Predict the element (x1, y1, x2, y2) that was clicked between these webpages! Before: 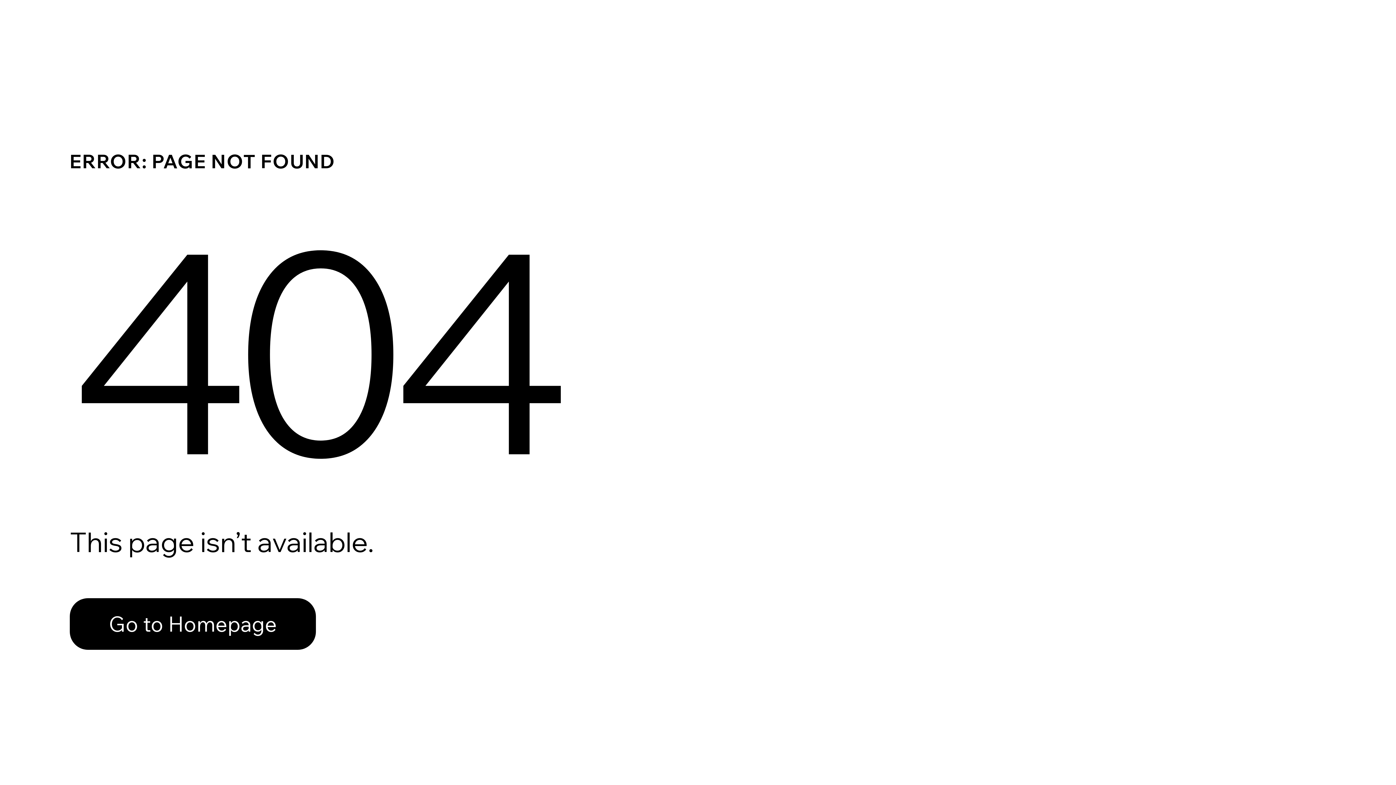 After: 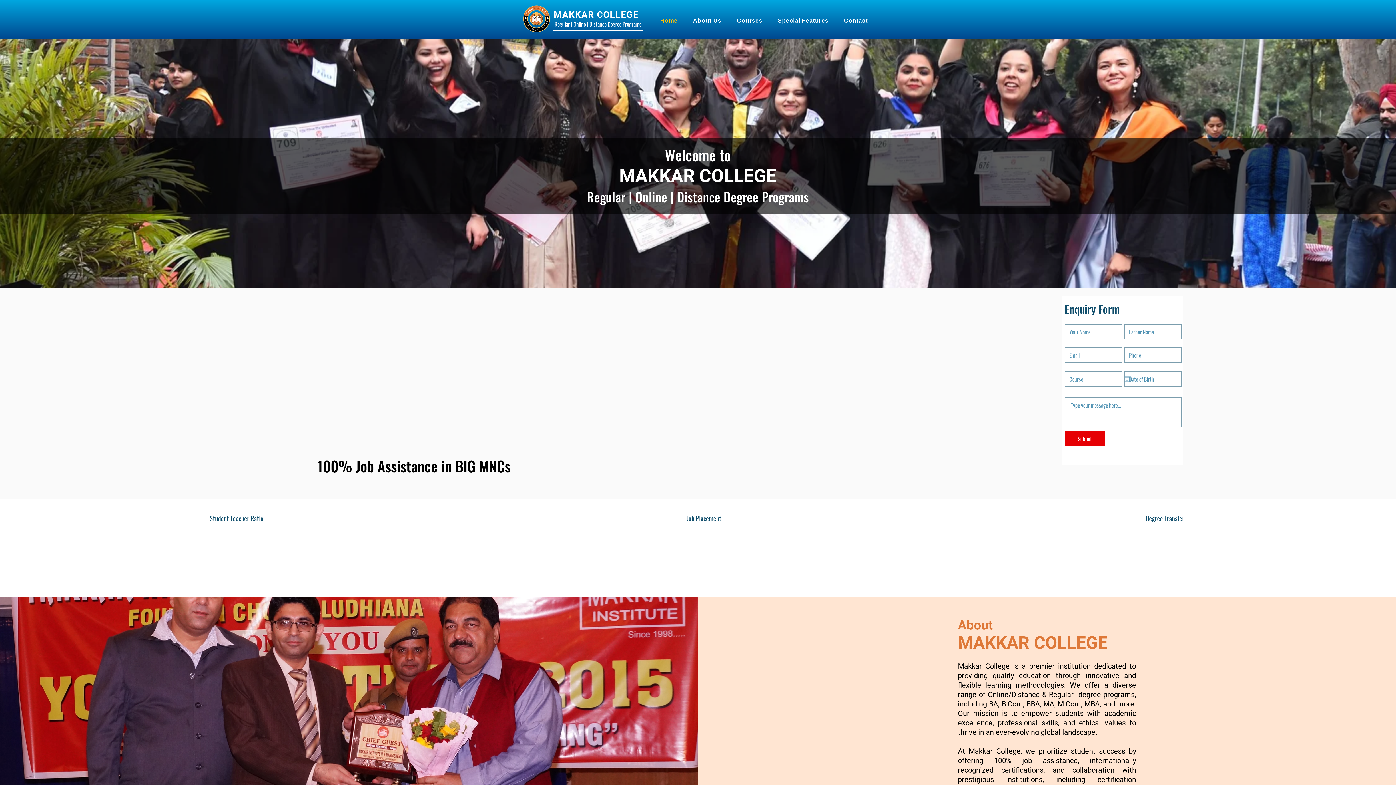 Action: bbox: (69, 582, 768, 659) label: Go to Homepage